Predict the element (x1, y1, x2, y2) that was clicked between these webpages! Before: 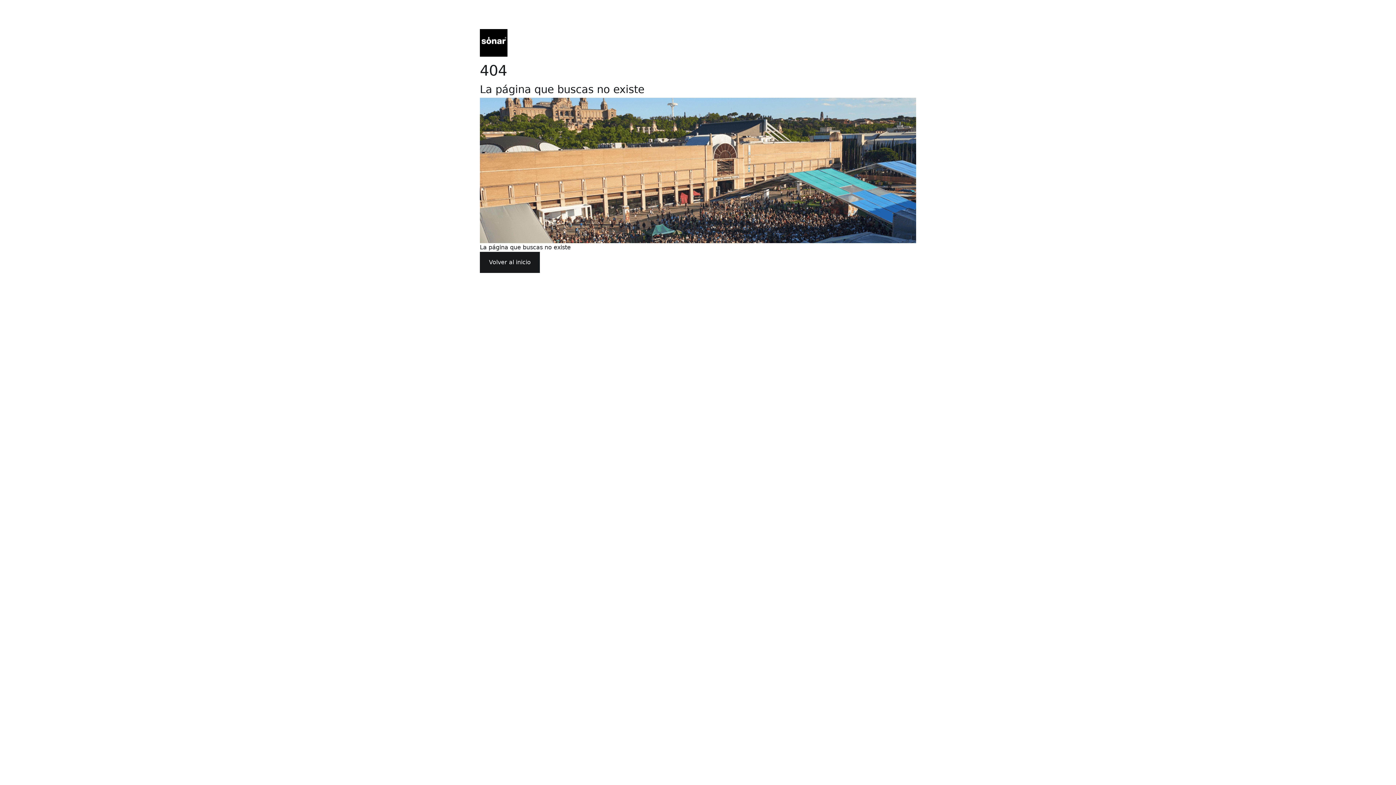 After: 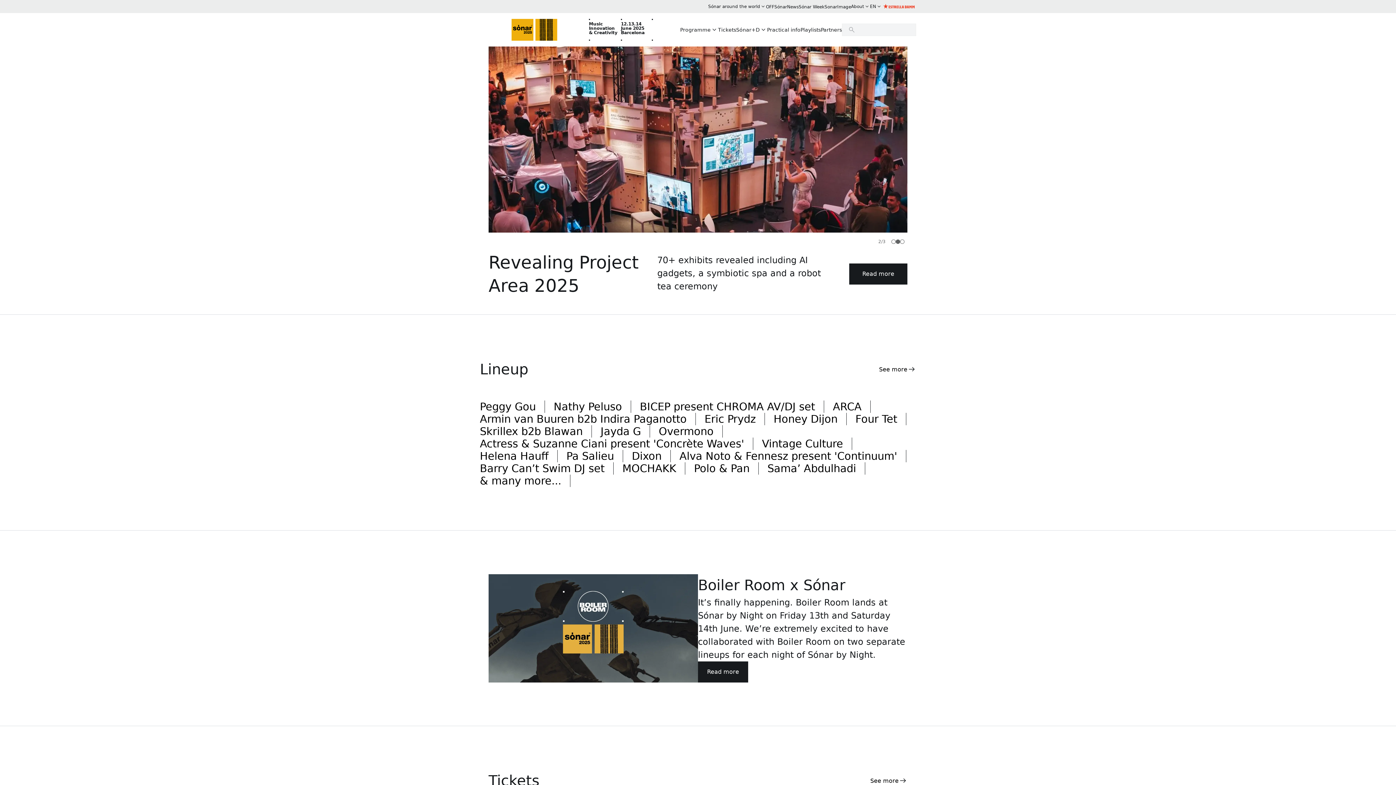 Action: label: Volver al inicio bbox: (480, 252, 540, 273)